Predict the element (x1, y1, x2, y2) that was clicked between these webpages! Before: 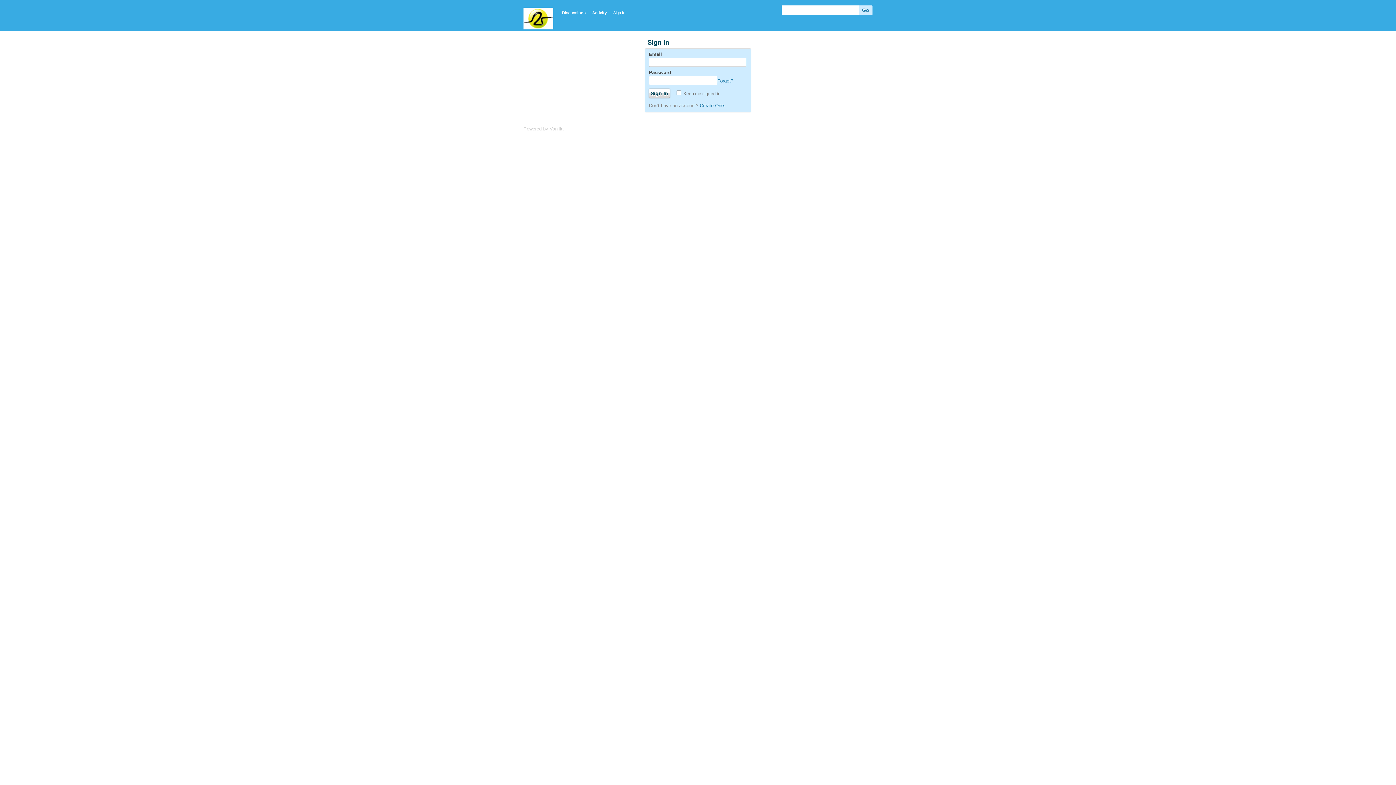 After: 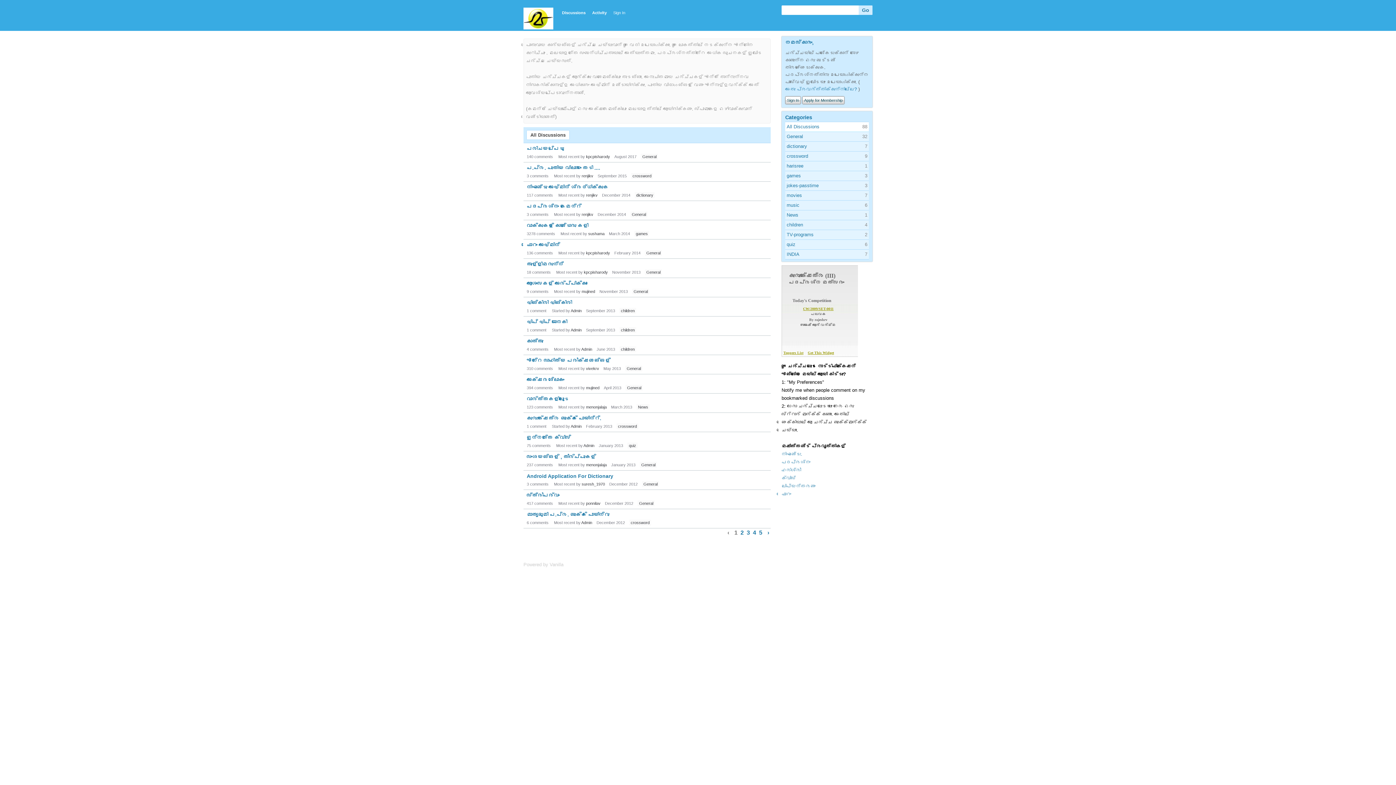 Action: bbox: (559, 8, 588, 18) label: Discussions